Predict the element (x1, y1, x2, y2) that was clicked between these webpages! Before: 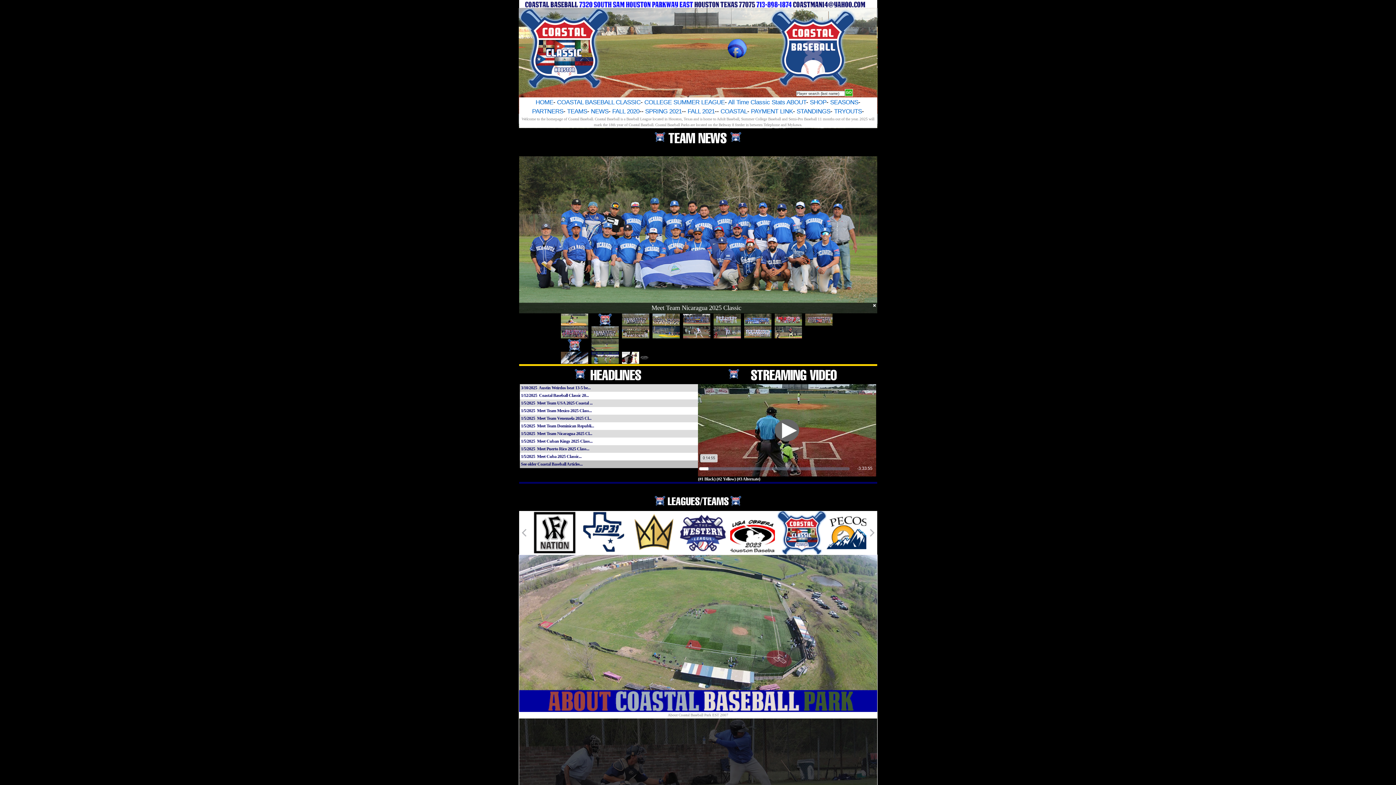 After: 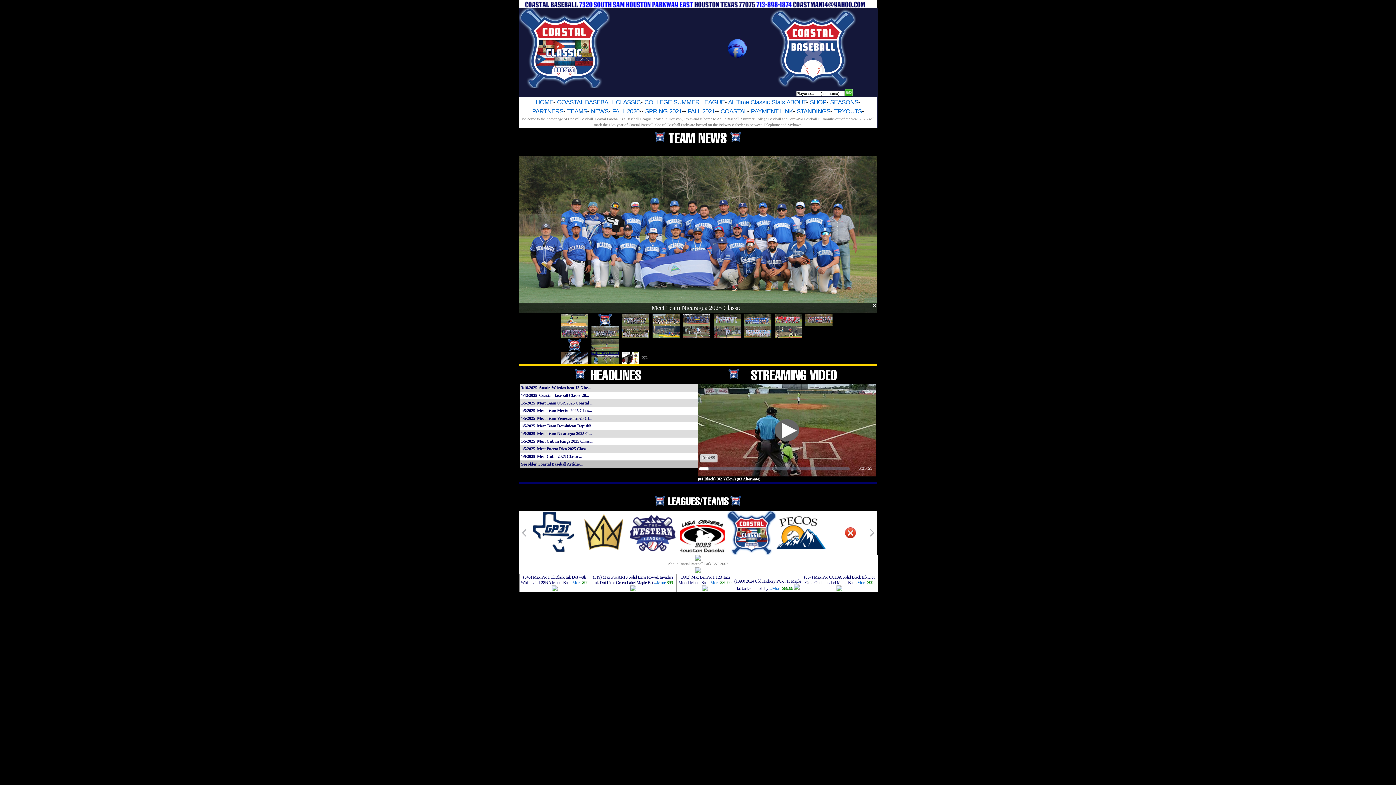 Action: label: Meet Team Dominican Republi... bbox: (537, 423, 594, 428)